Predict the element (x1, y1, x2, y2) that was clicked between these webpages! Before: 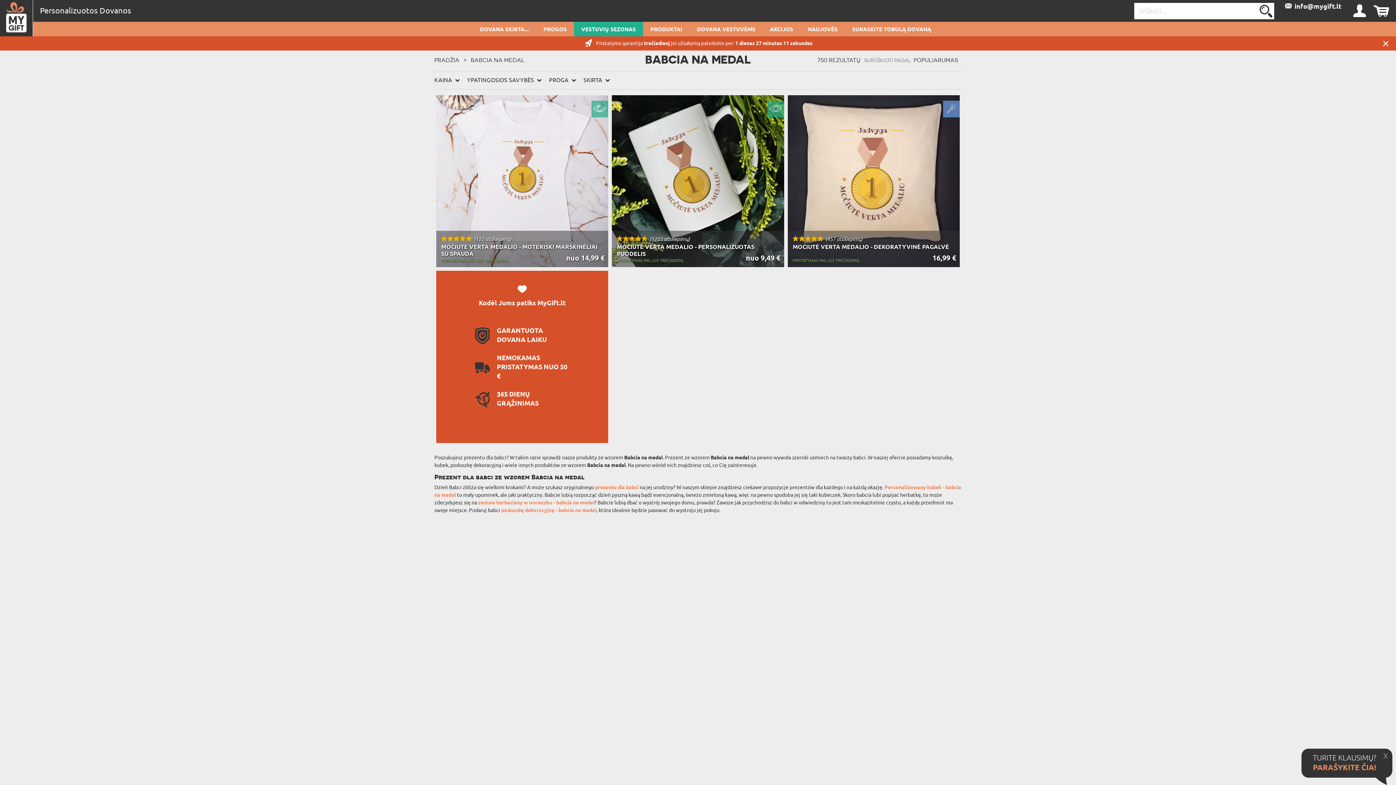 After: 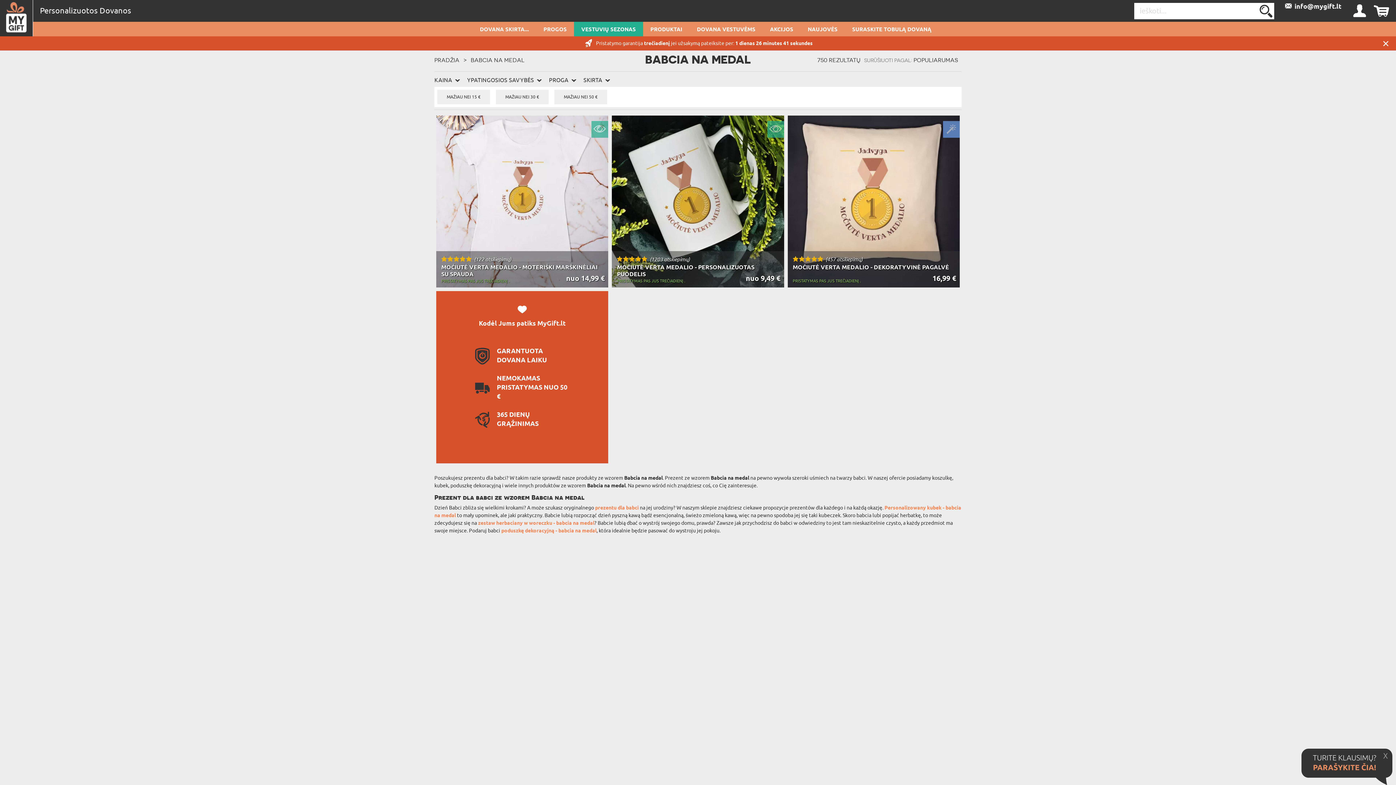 Action: label: KAINA bbox: (434, 74, 467, 86)